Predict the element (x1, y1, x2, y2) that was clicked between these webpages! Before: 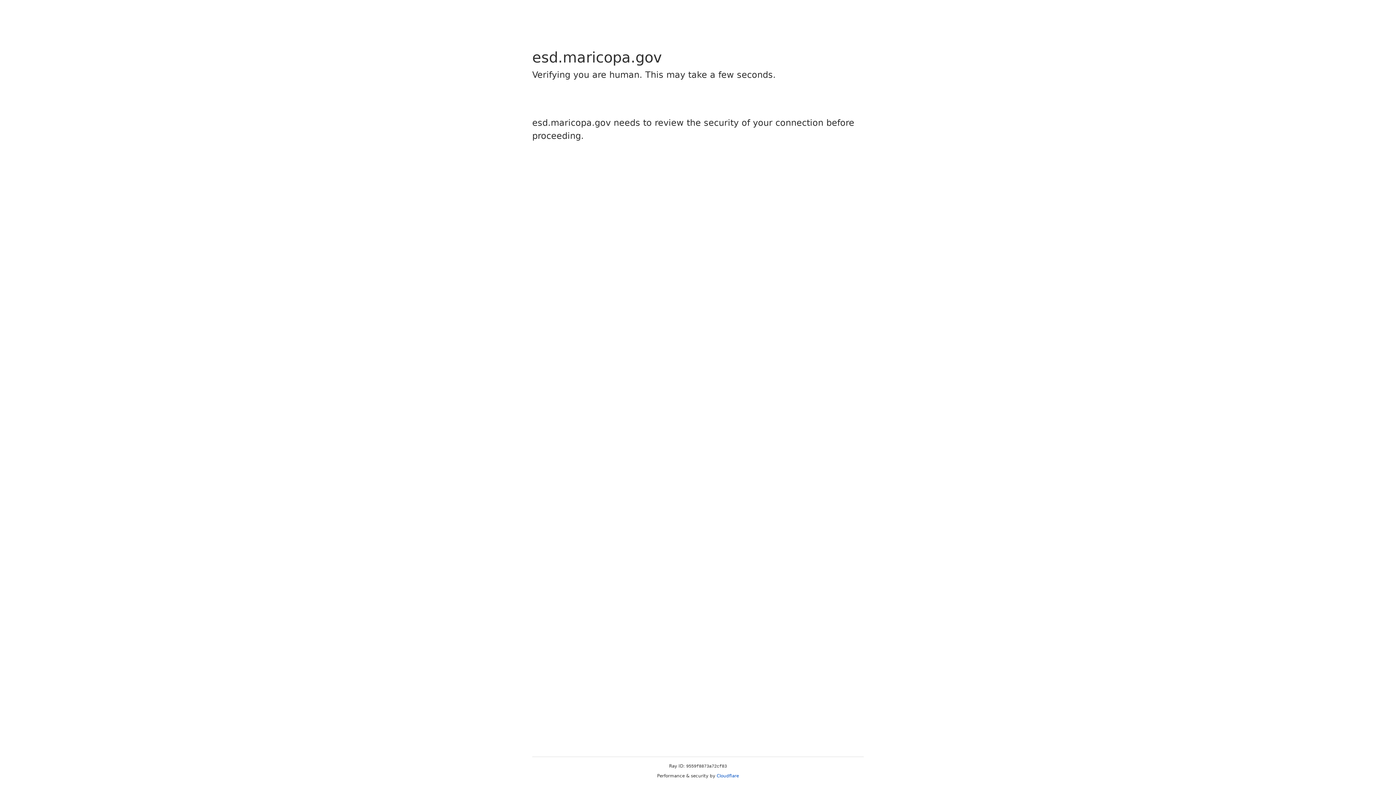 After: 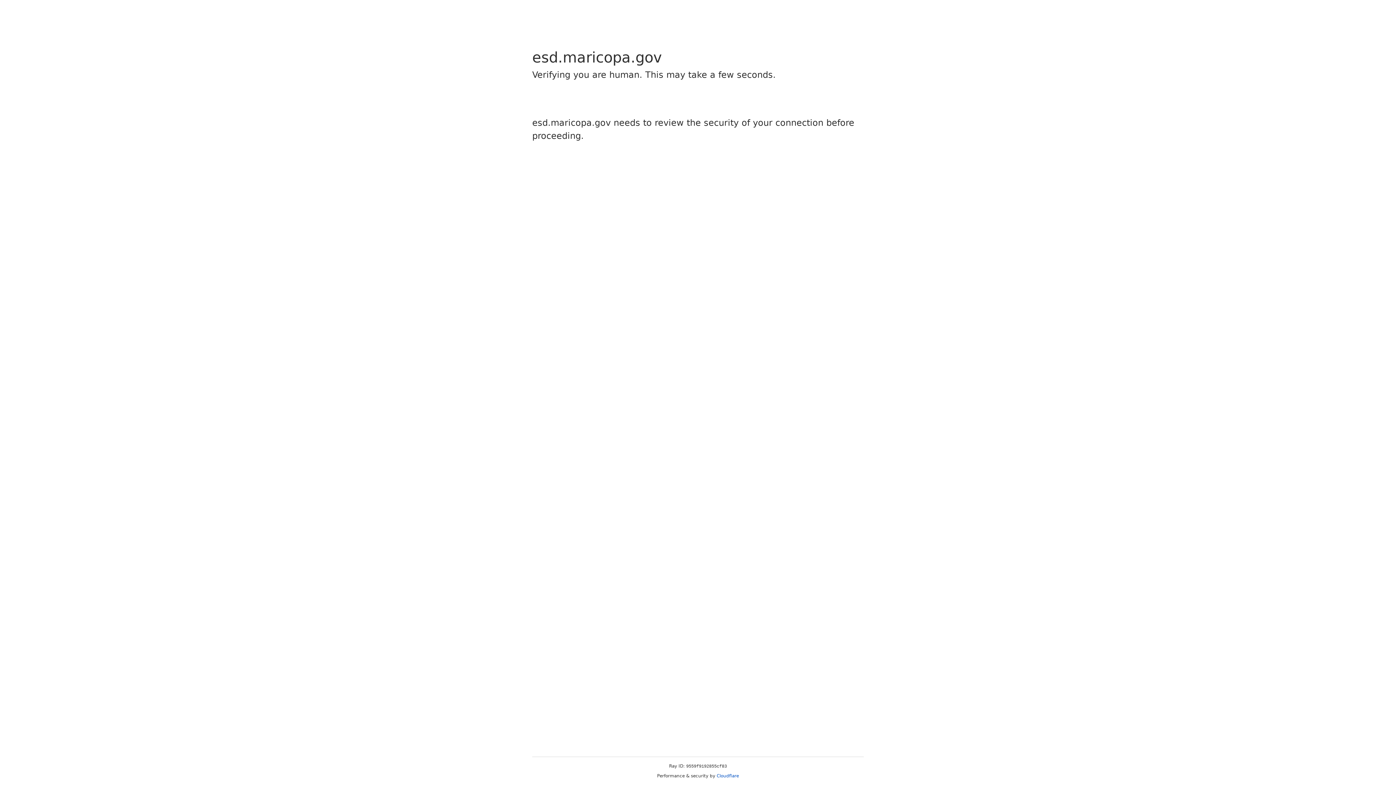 Action: bbox: (716, 773, 739, 778) label: Cloudflare